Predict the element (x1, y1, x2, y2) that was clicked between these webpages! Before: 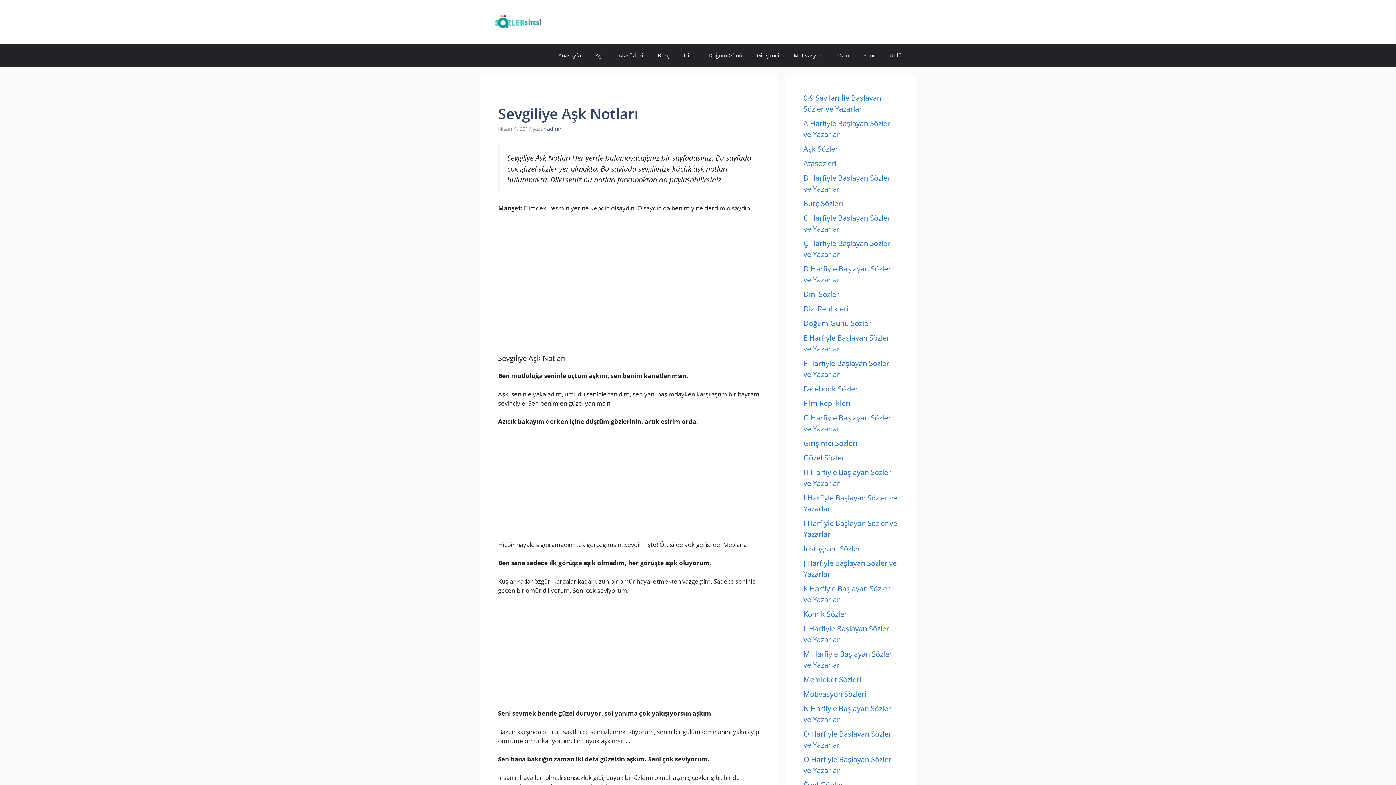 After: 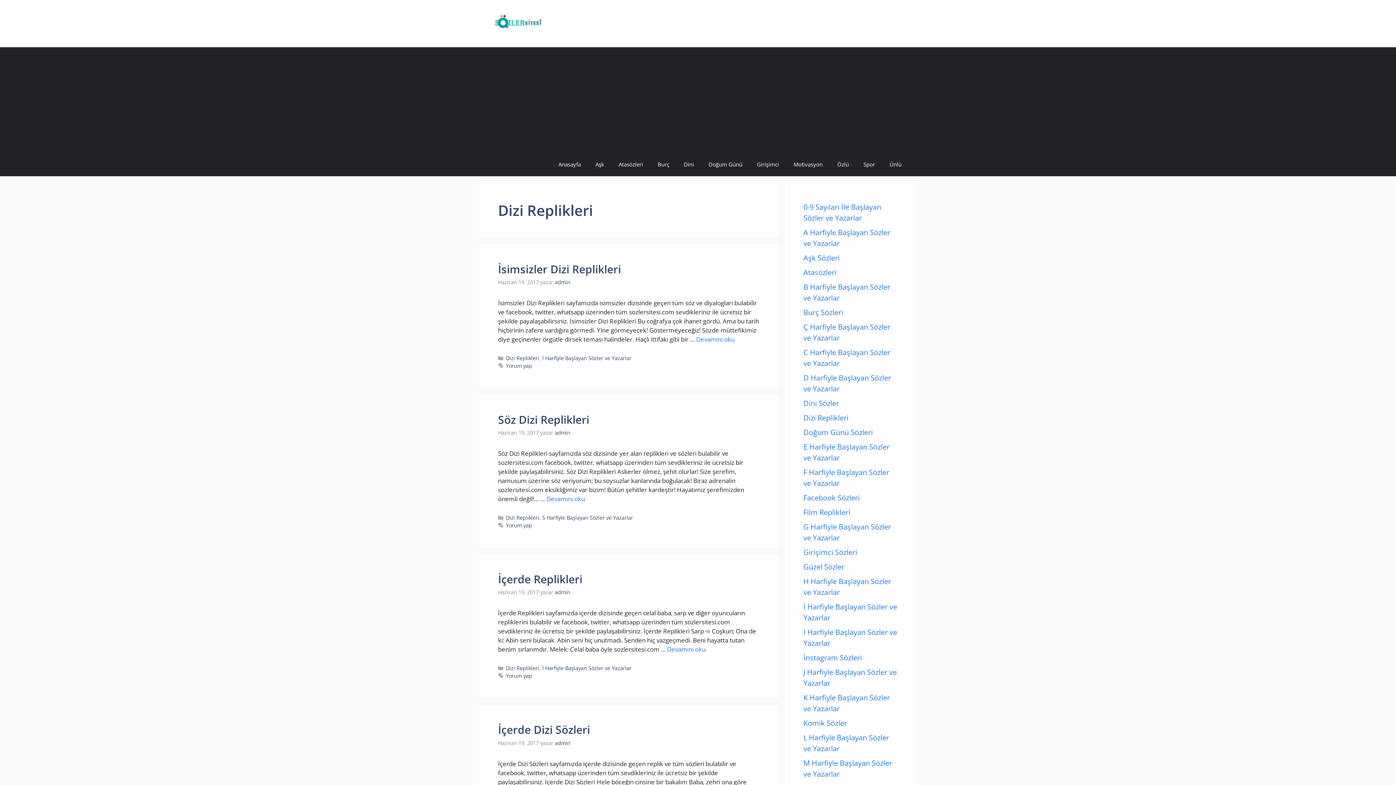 Action: label: Dizi Replikleri bbox: (803, 304, 848, 313)